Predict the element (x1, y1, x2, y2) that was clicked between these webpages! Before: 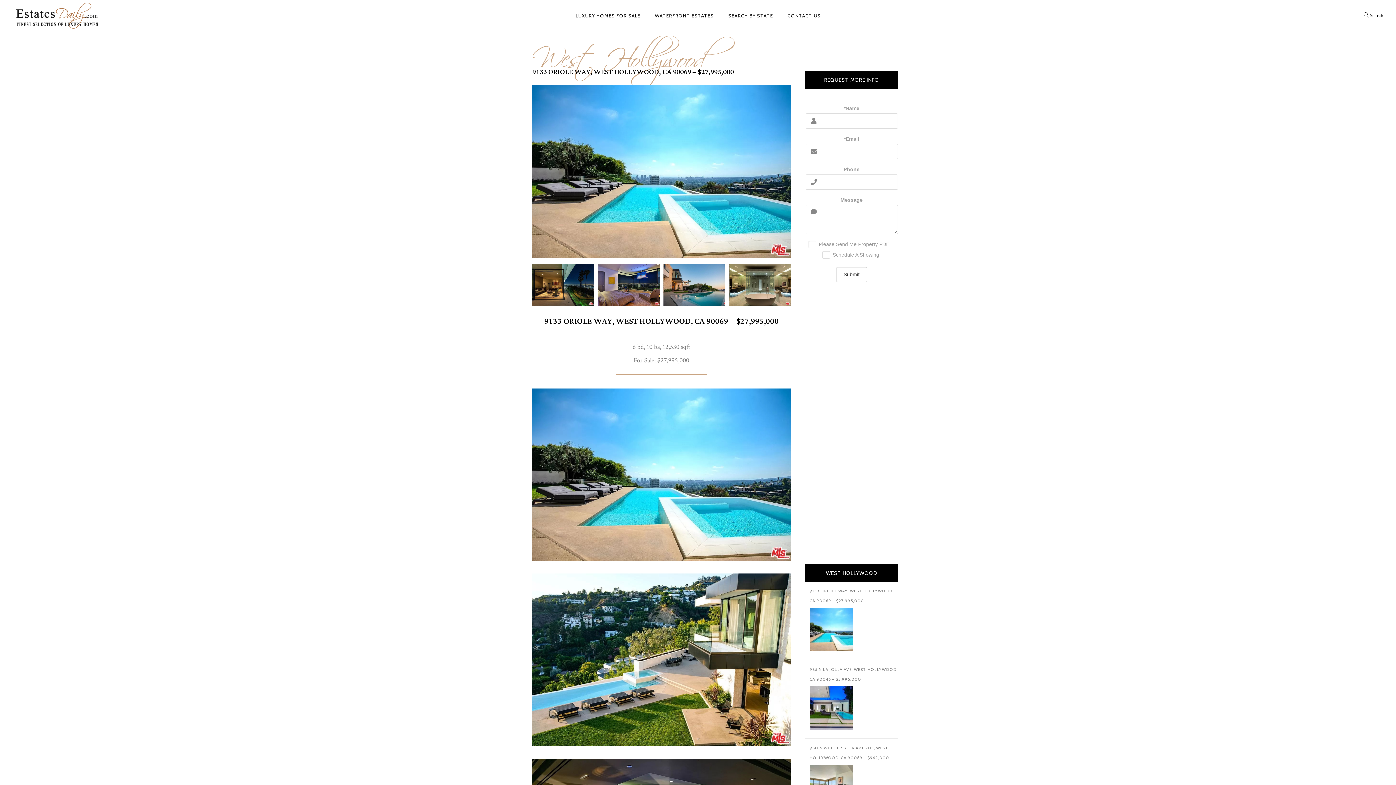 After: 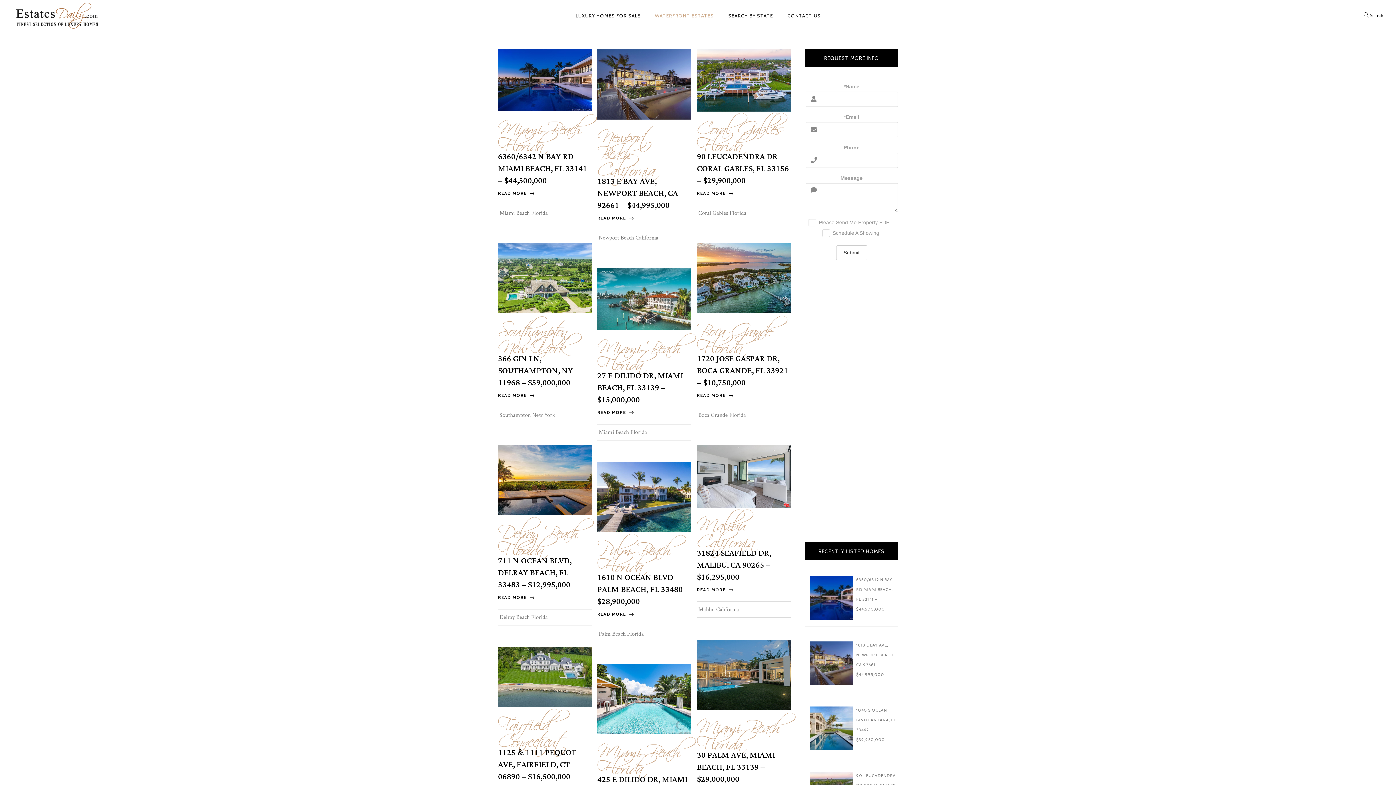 Action: bbox: (647, 0, 721, 30) label: WATERFRONT ESTATES